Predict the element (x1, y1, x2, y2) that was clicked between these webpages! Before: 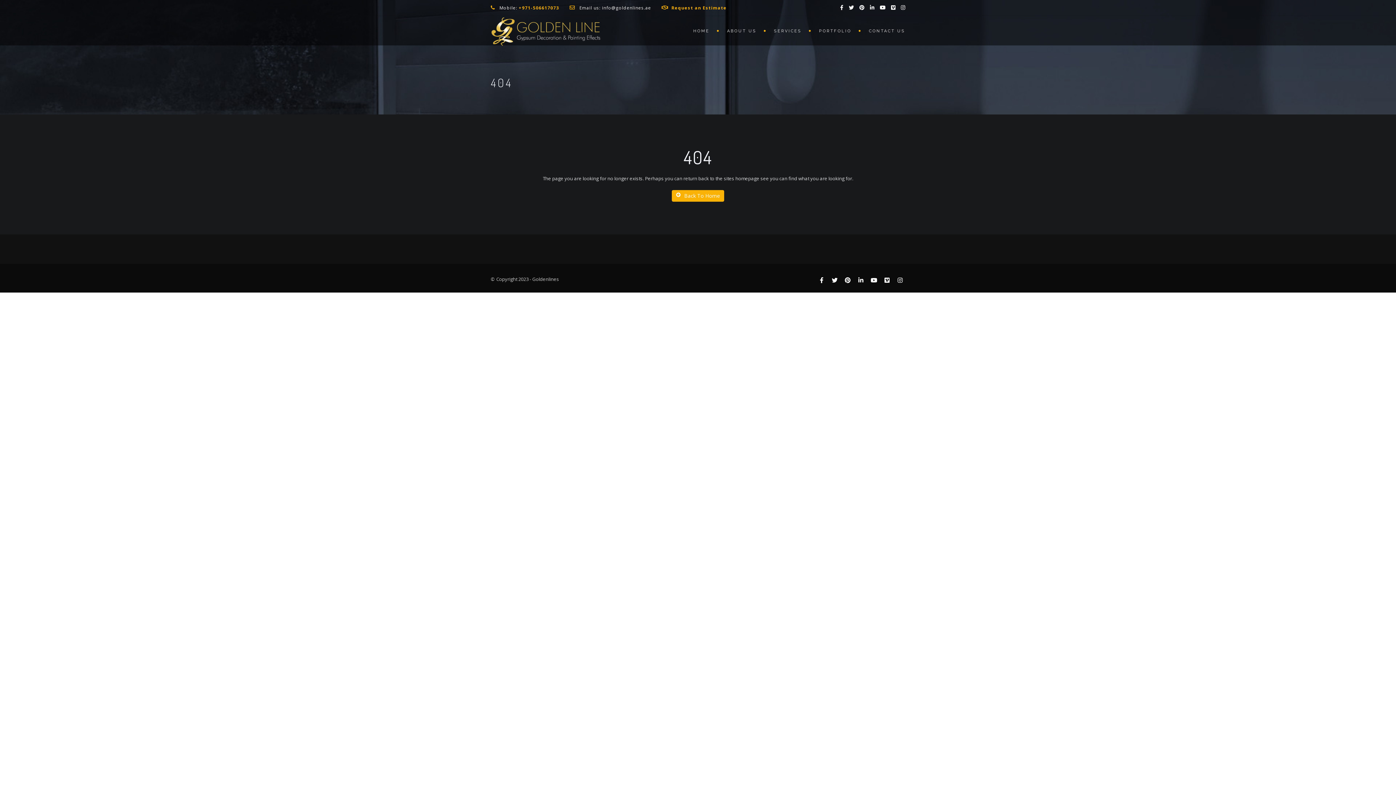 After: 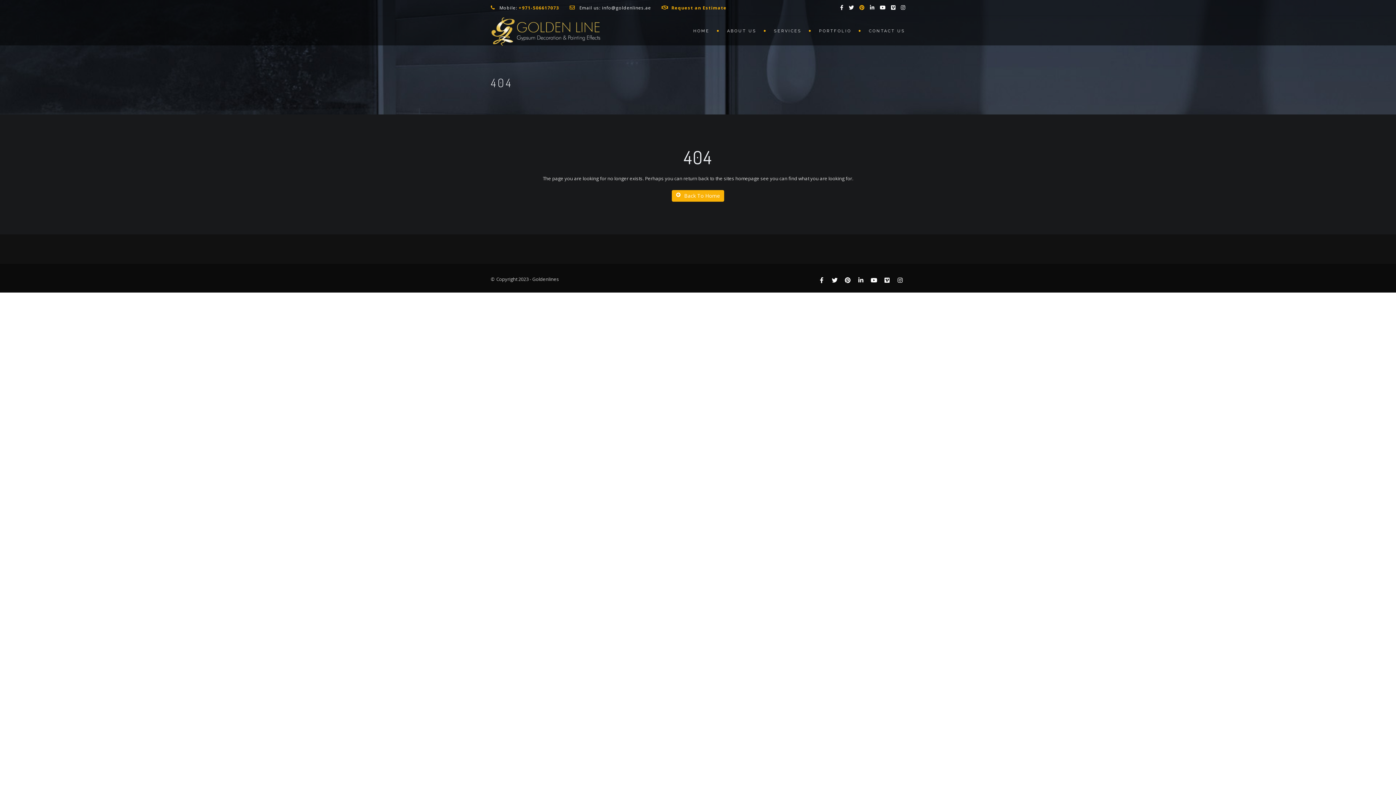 Action: bbox: (859, 4, 864, 10)